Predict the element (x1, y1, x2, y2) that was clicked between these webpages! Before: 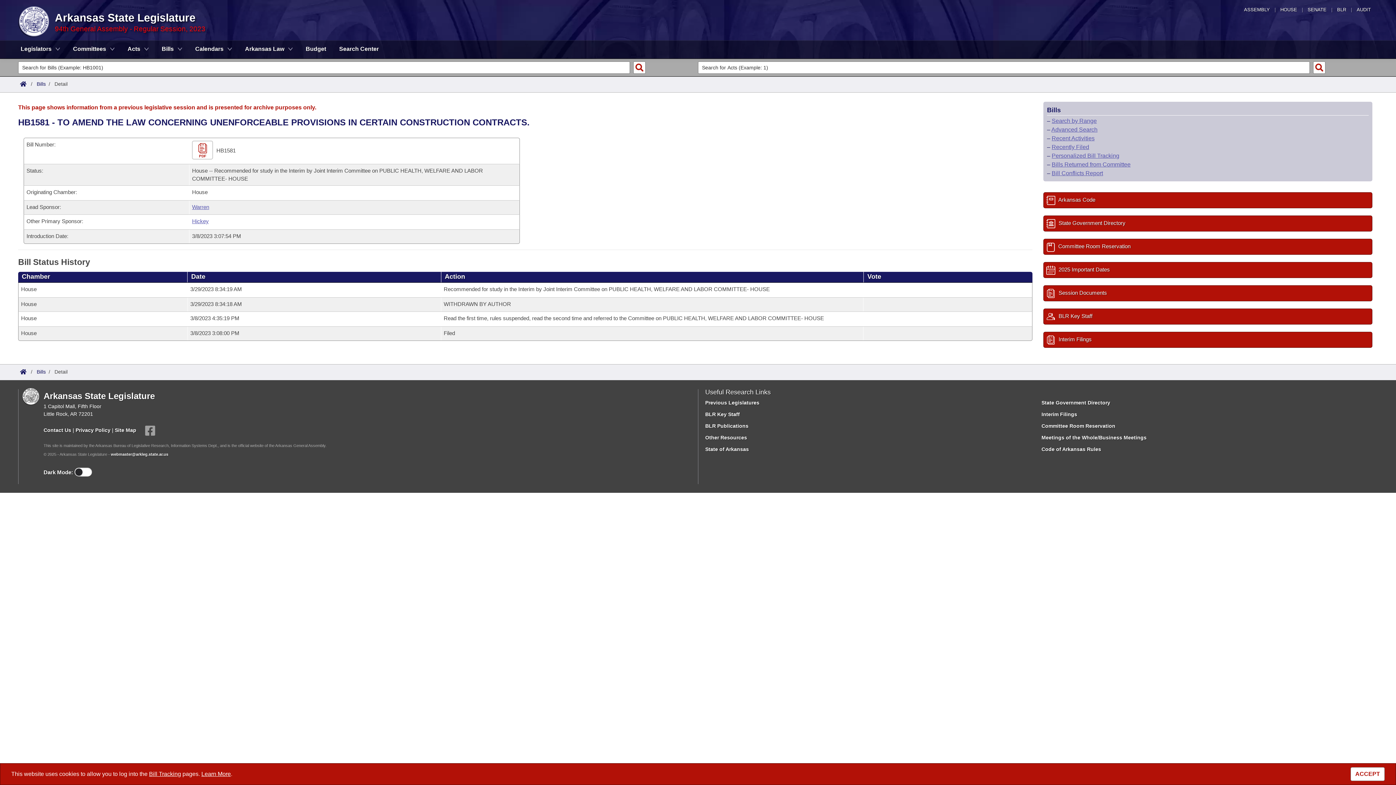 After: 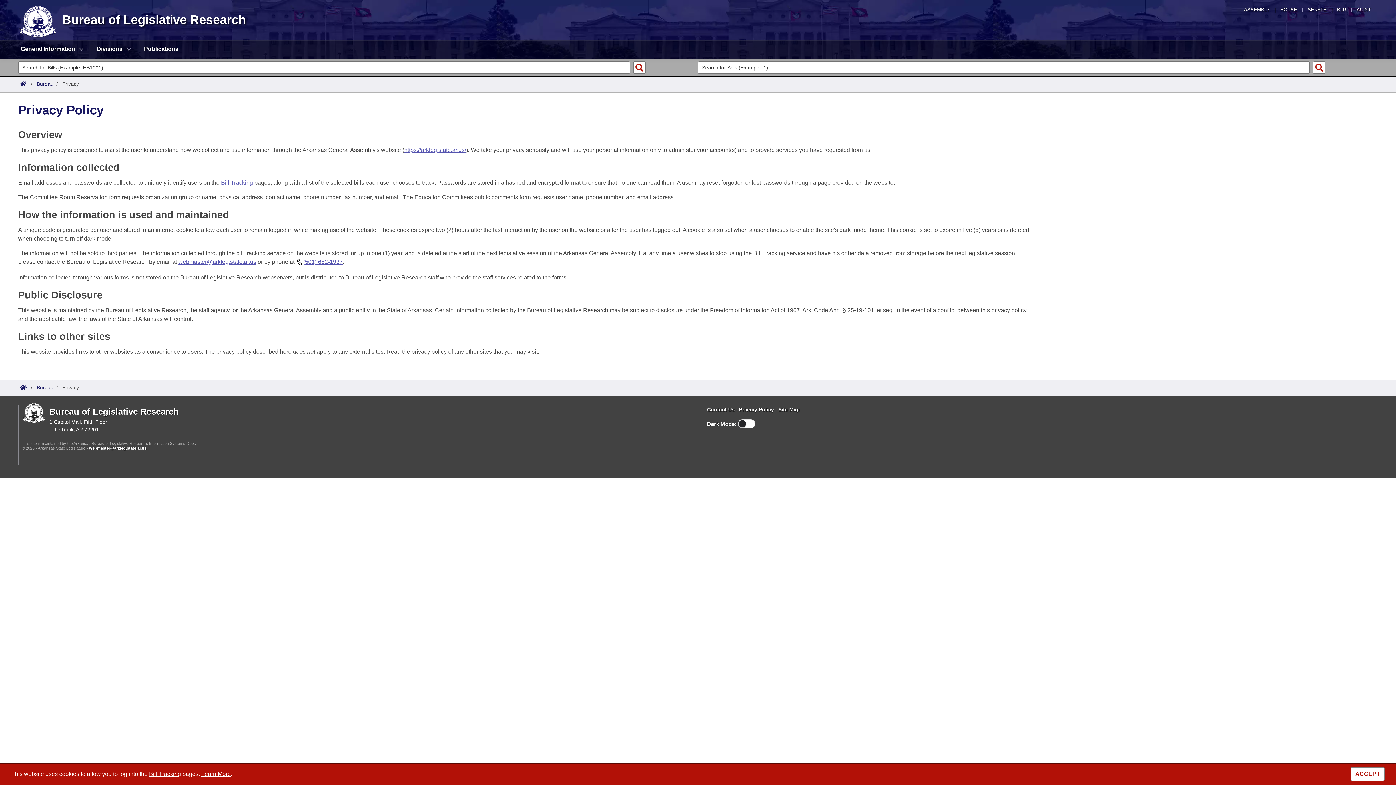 Action: bbox: (201, 771, 230, 777) label: Learn More